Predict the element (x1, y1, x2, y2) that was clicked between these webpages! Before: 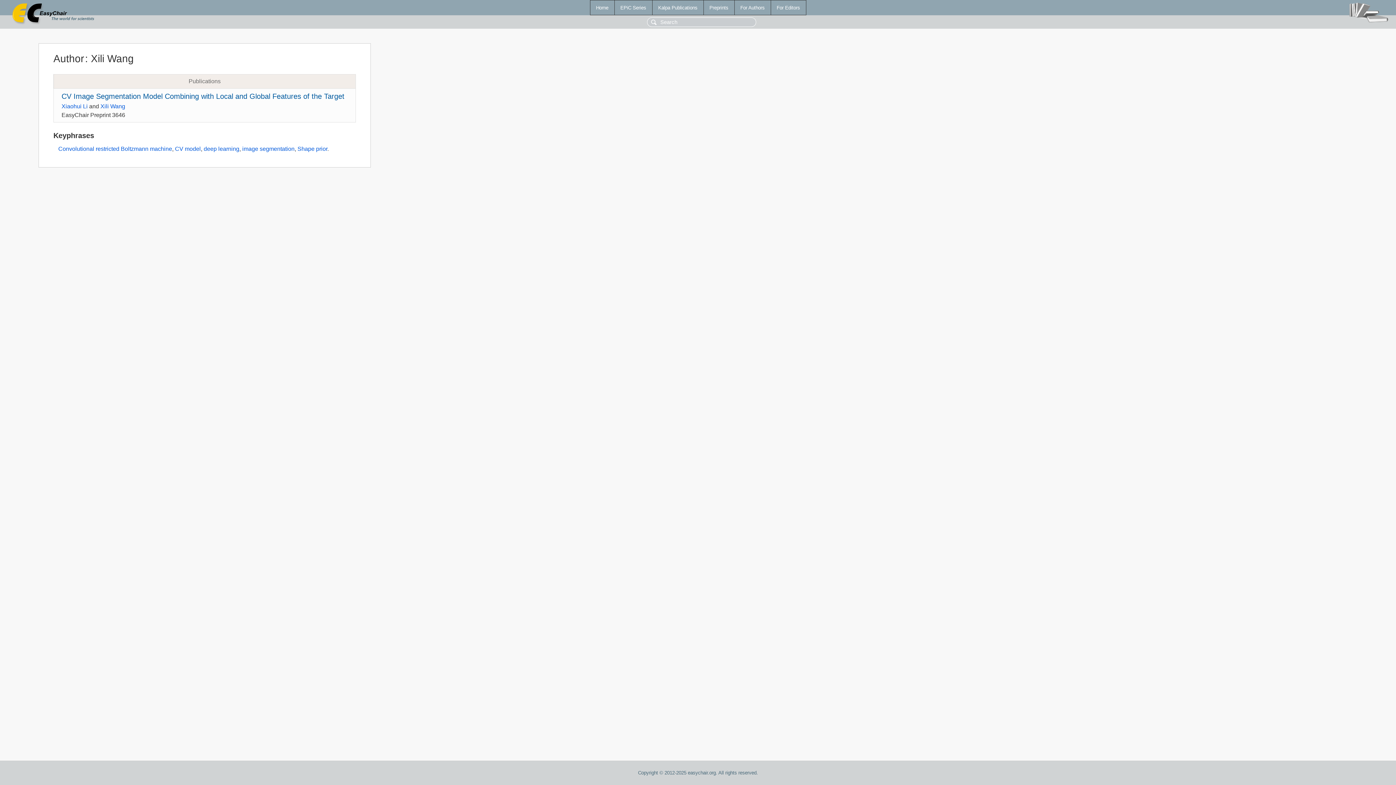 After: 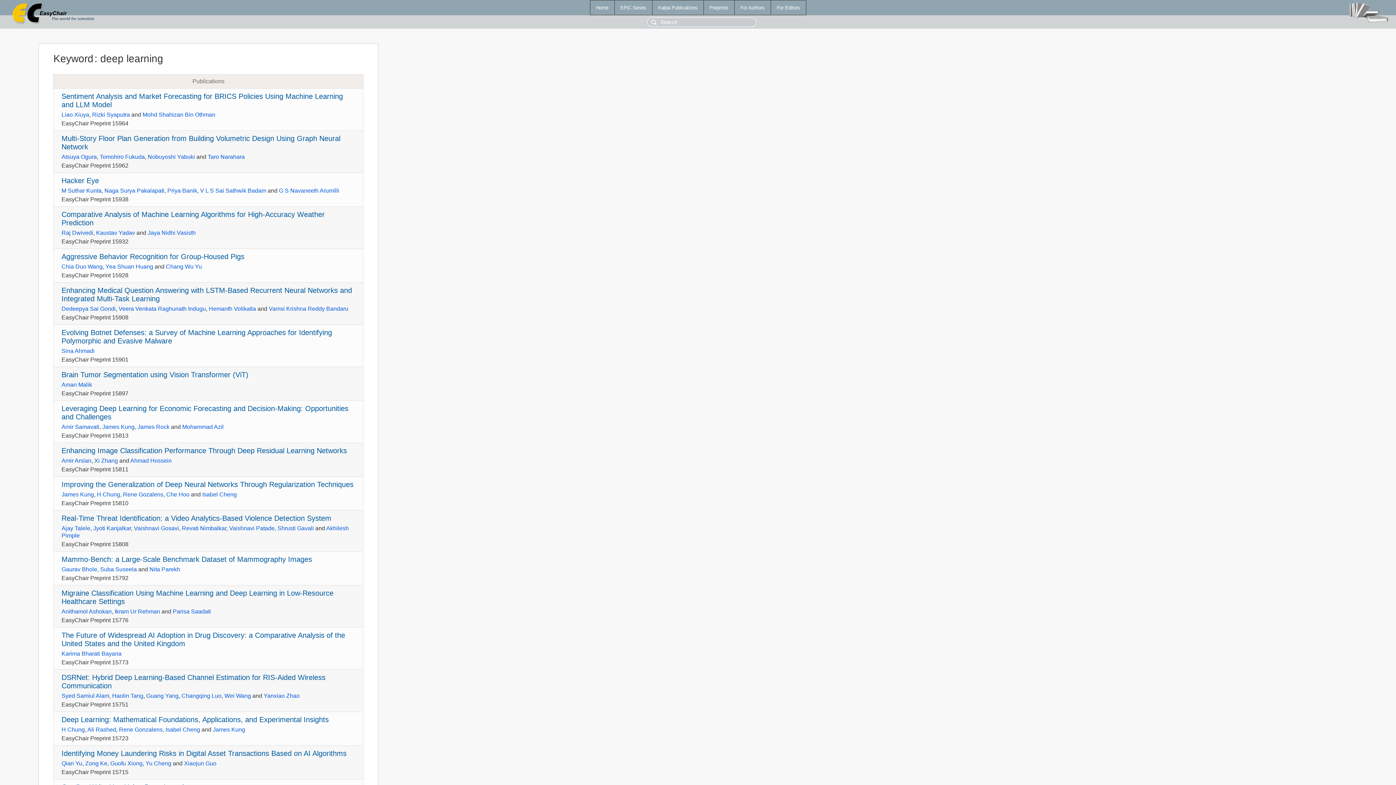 Action: label: deep learning bbox: (203, 145, 239, 152)